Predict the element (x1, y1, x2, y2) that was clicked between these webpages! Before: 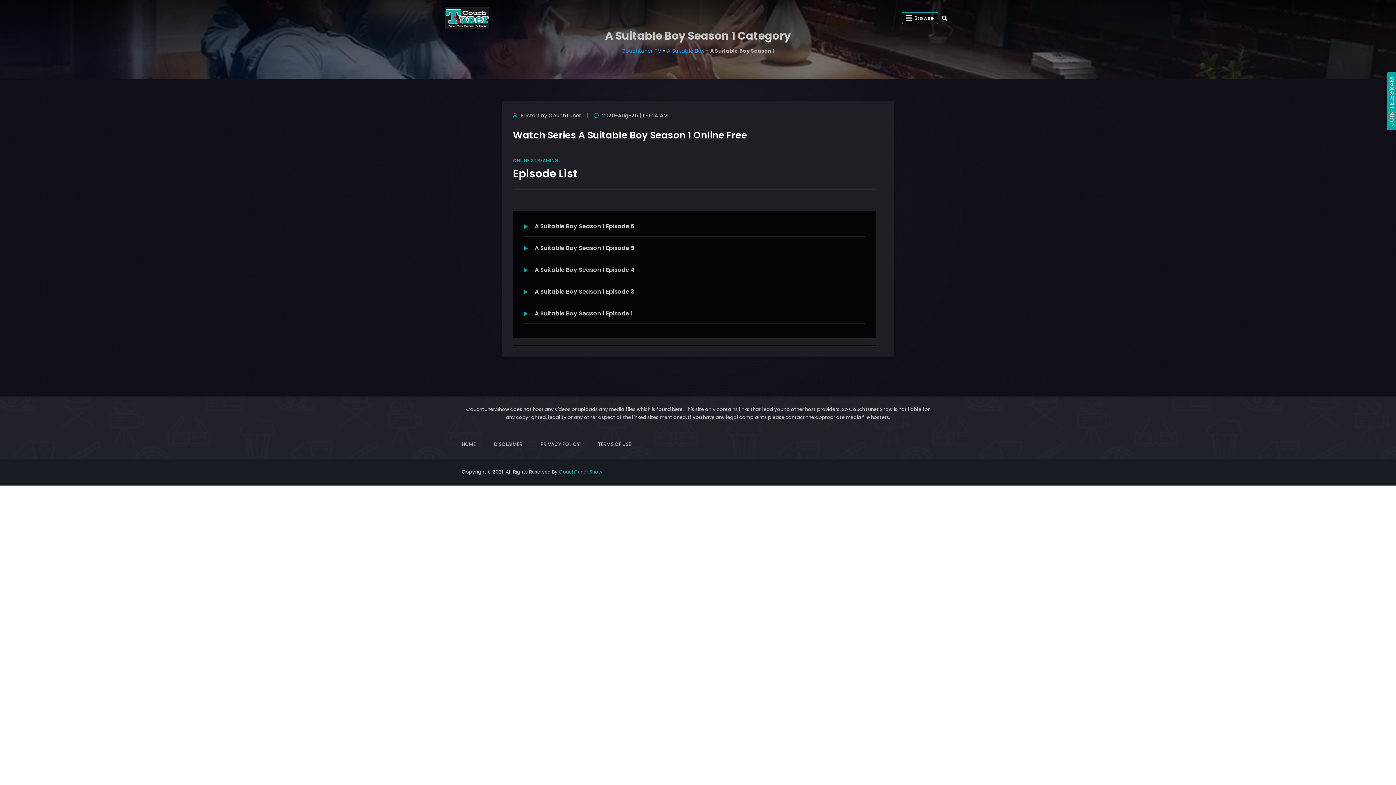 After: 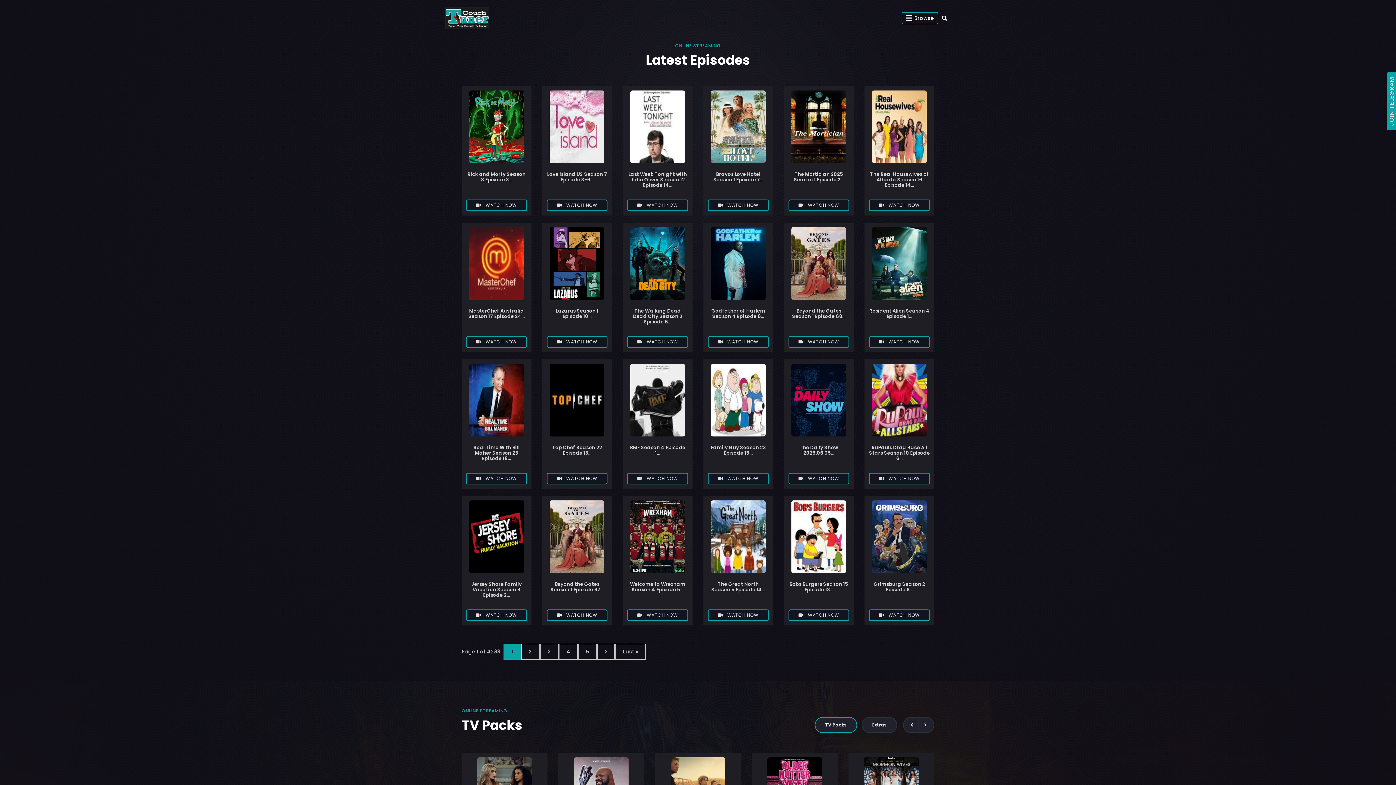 Action: bbox: (558, 468, 602, 475) label: CouchTuner.Show